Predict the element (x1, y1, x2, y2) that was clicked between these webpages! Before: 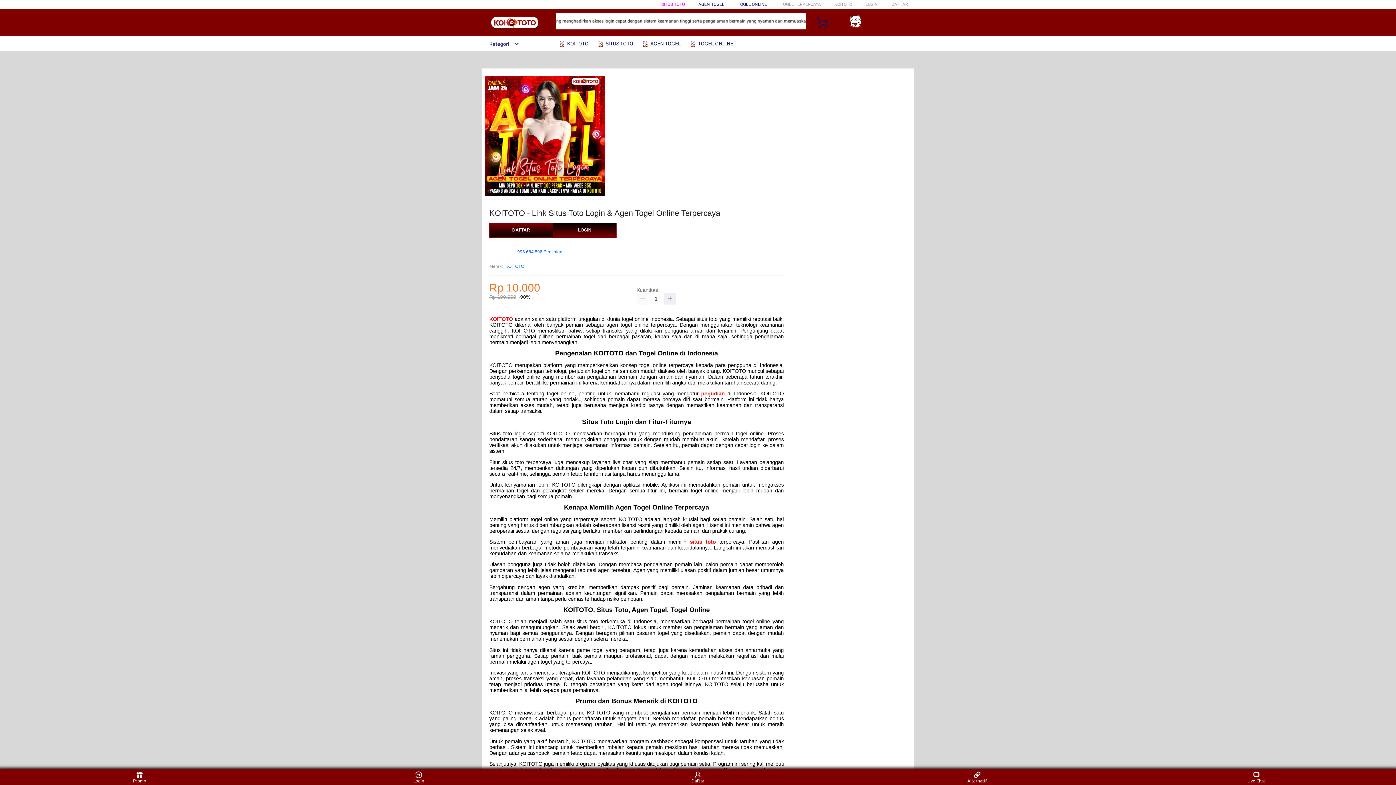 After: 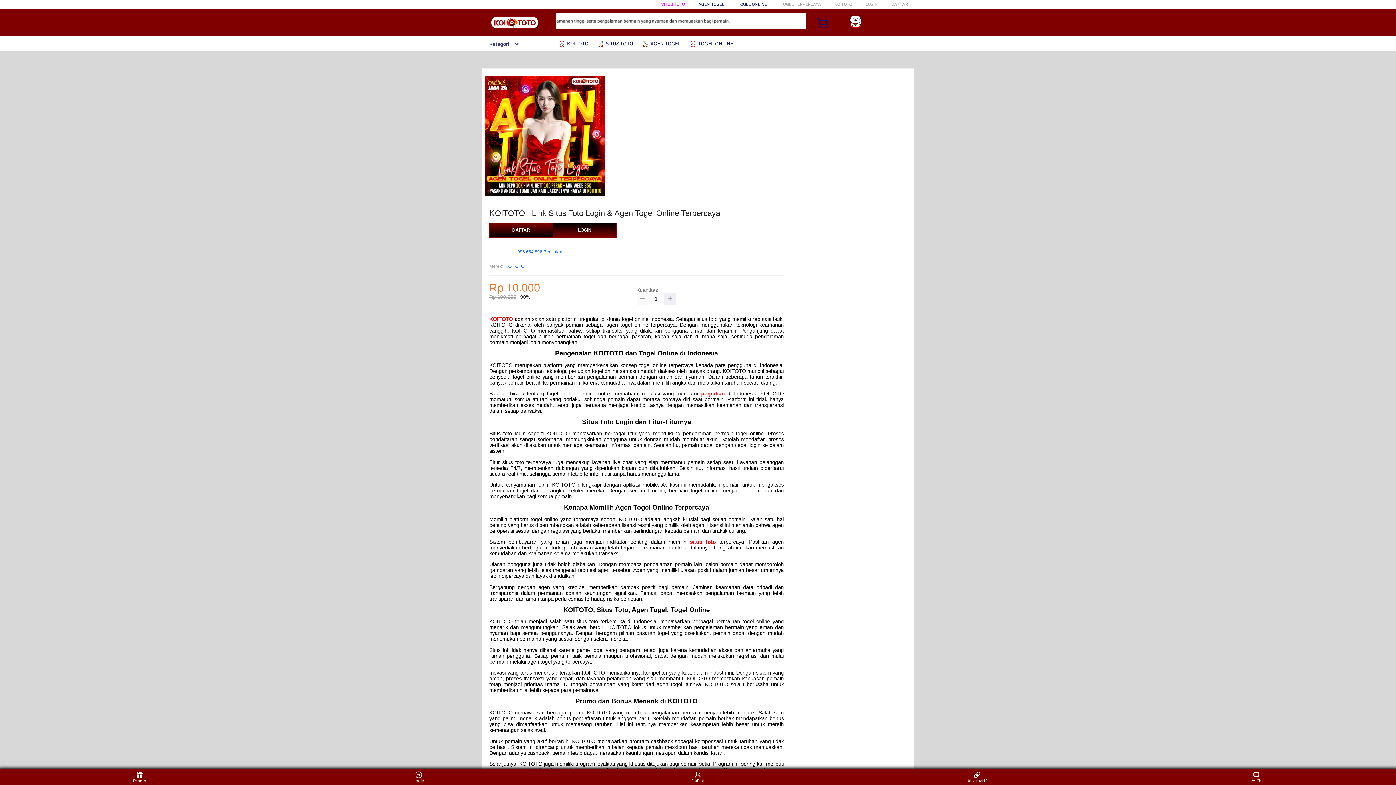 Action: bbox: (636, 293, 648, 304)